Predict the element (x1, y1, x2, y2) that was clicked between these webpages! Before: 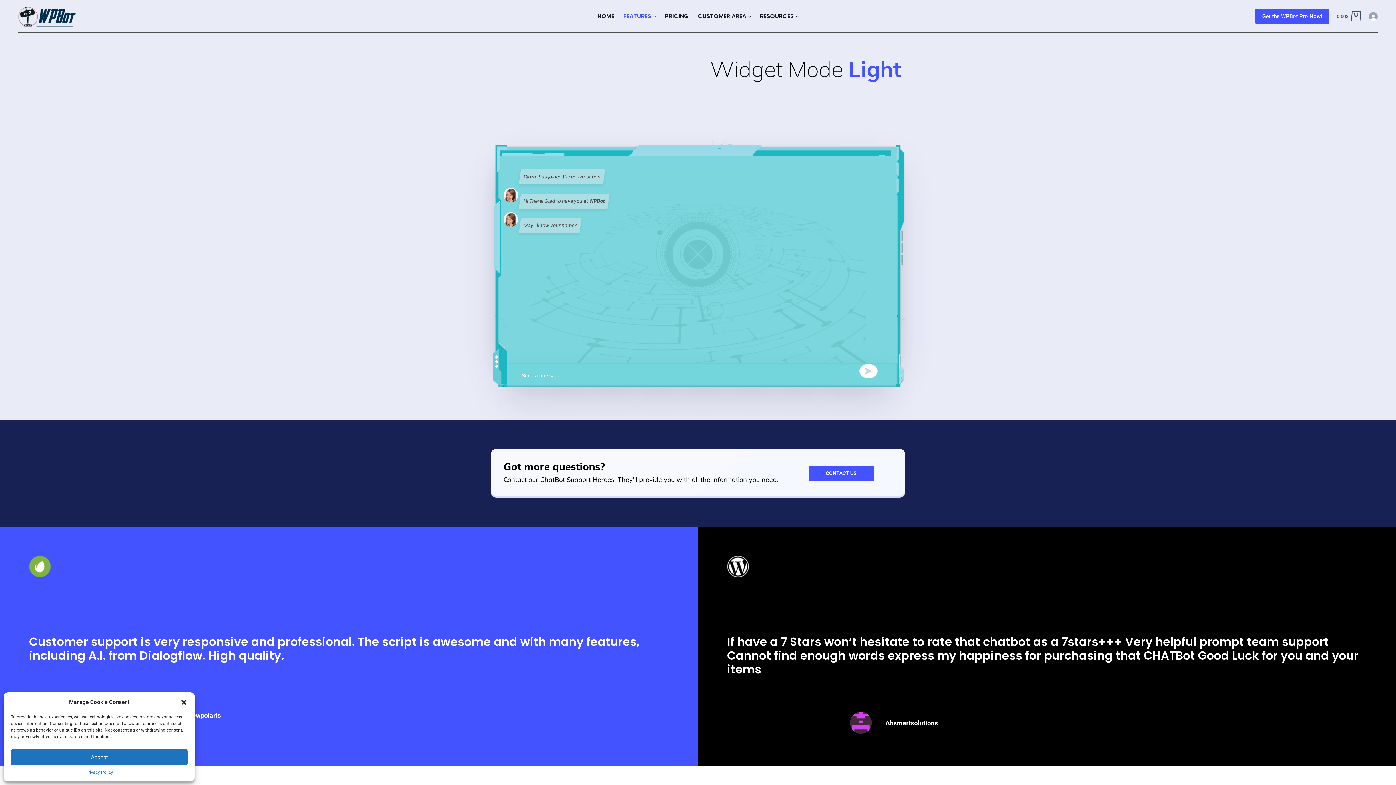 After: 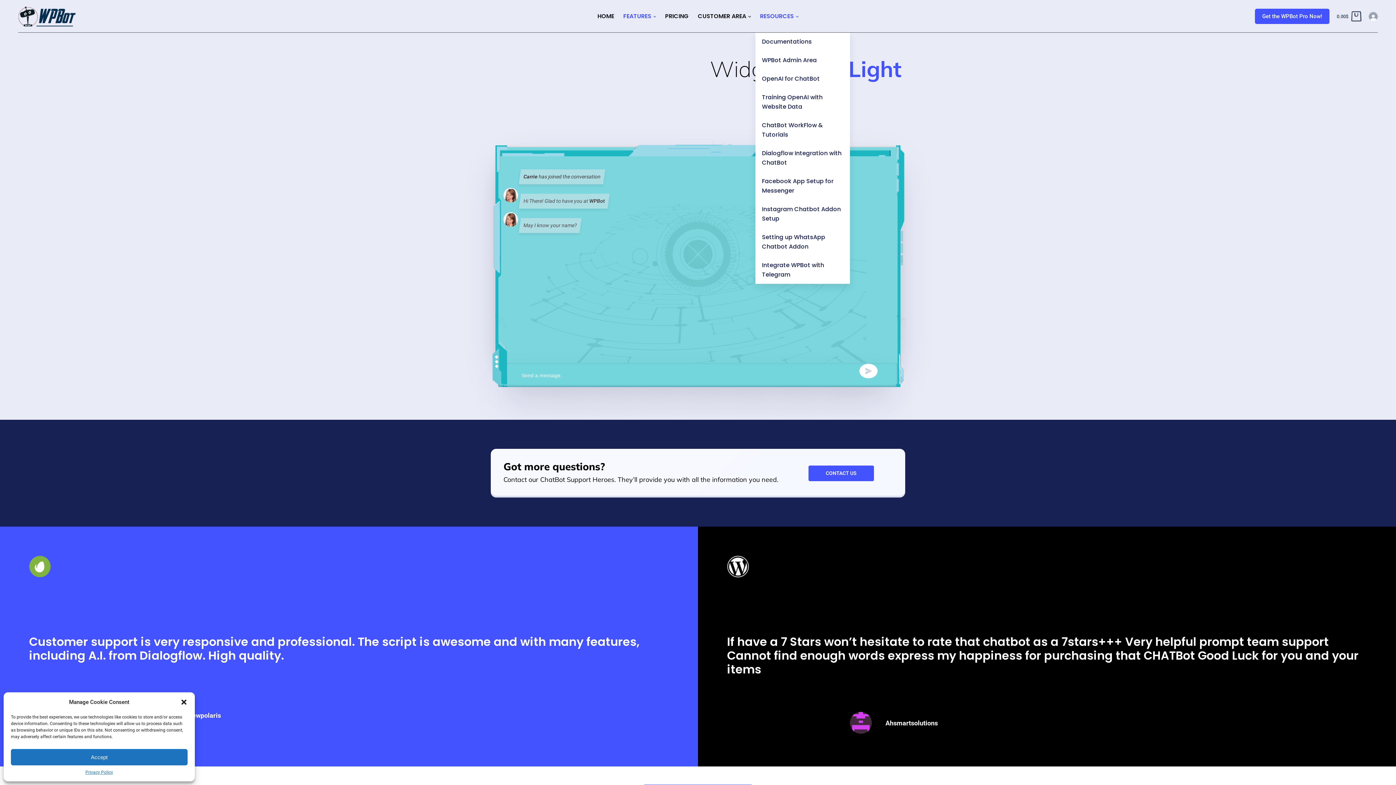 Action: bbox: (755, 0, 798, 32) label: RESOURCES